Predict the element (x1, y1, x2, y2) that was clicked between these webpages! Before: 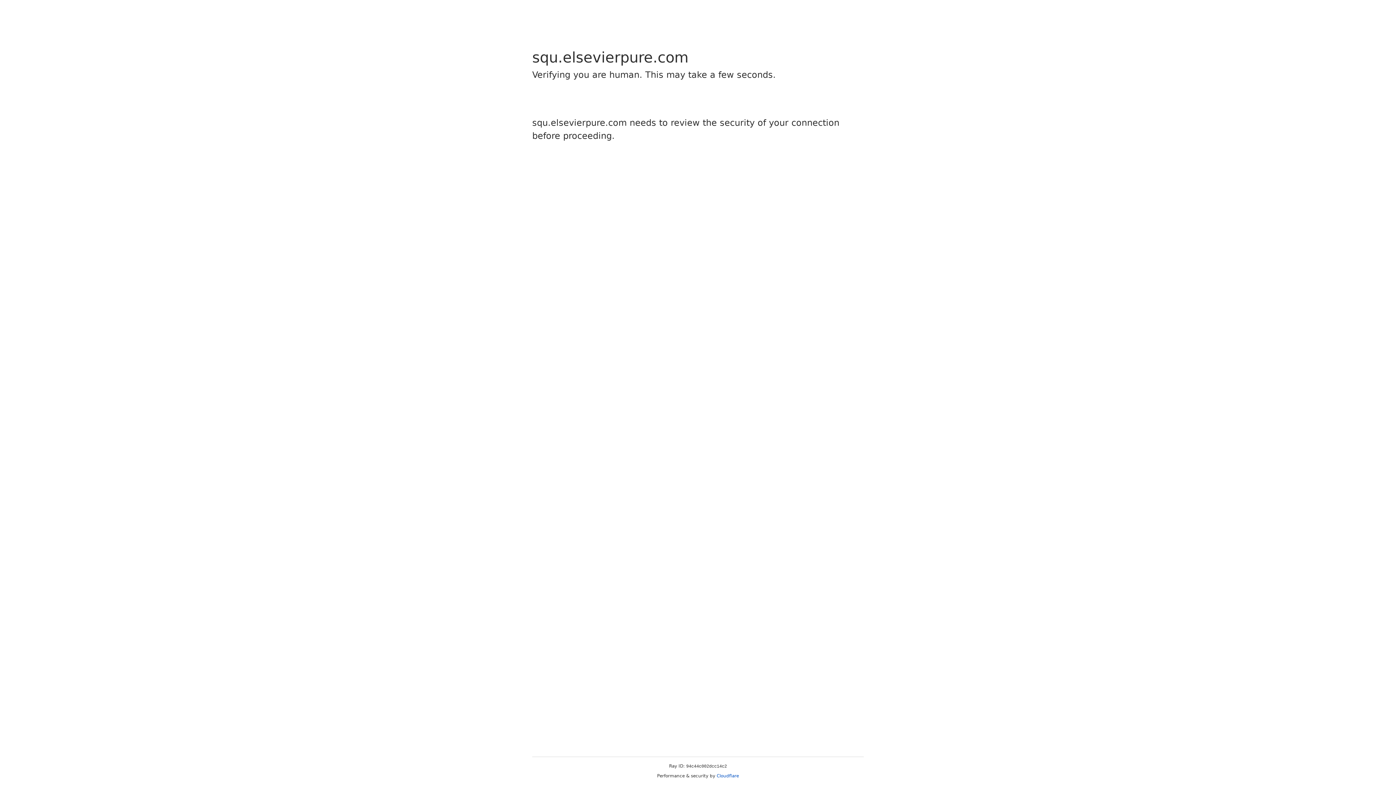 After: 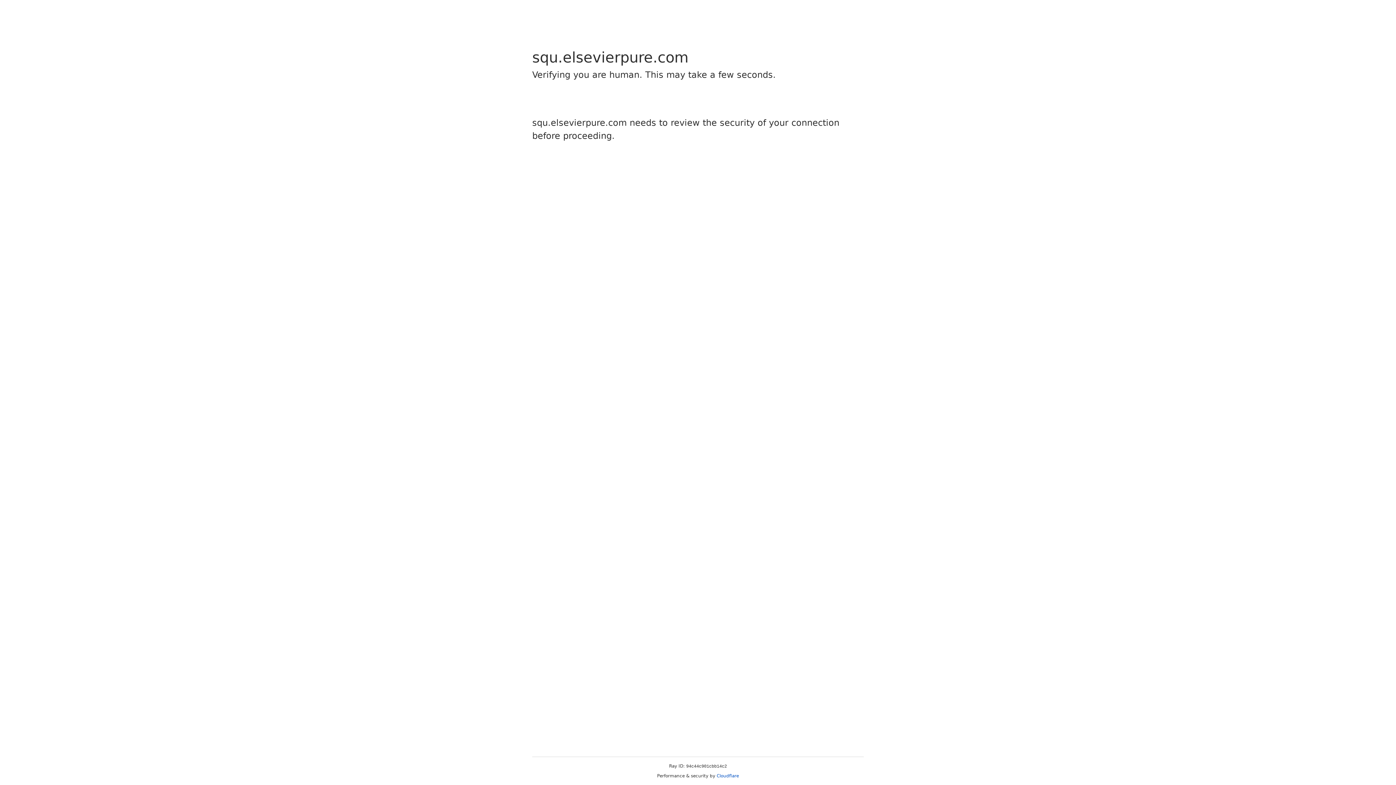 Action: label: Cloudflare bbox: (716, 773, 739, 778)